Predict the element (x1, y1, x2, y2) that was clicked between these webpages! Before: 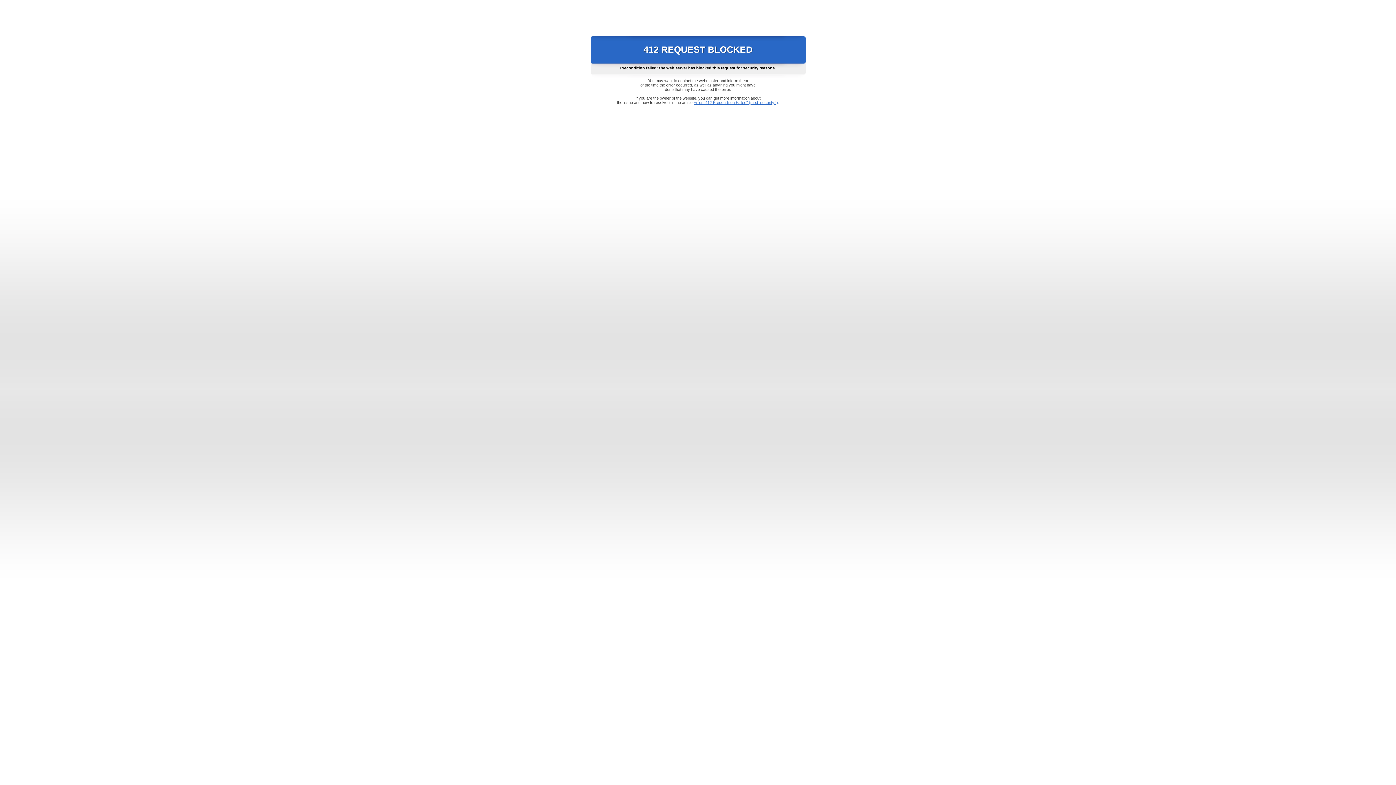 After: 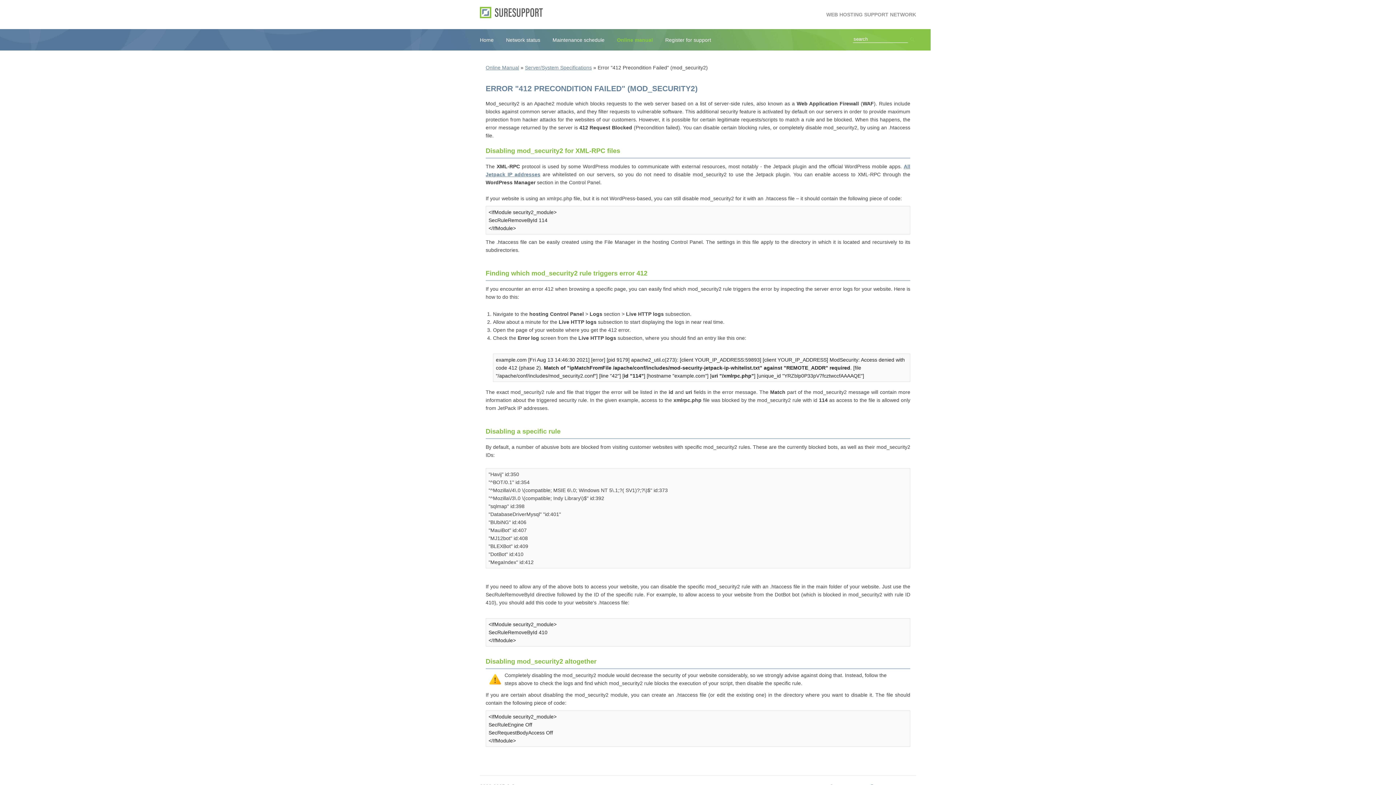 Action: bbox: (693, 100, 778, 104) label: Error "412 Precondition Failed" (mod_security2)